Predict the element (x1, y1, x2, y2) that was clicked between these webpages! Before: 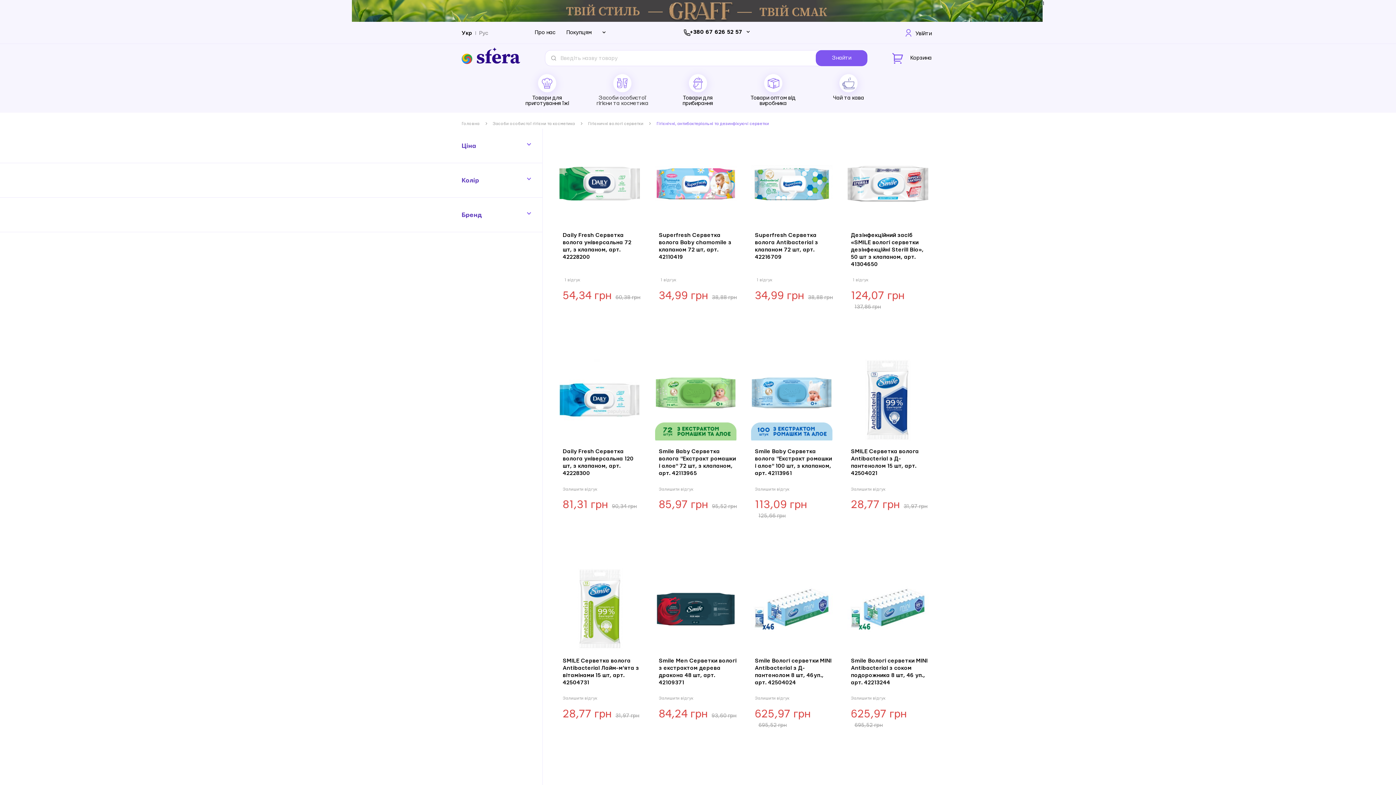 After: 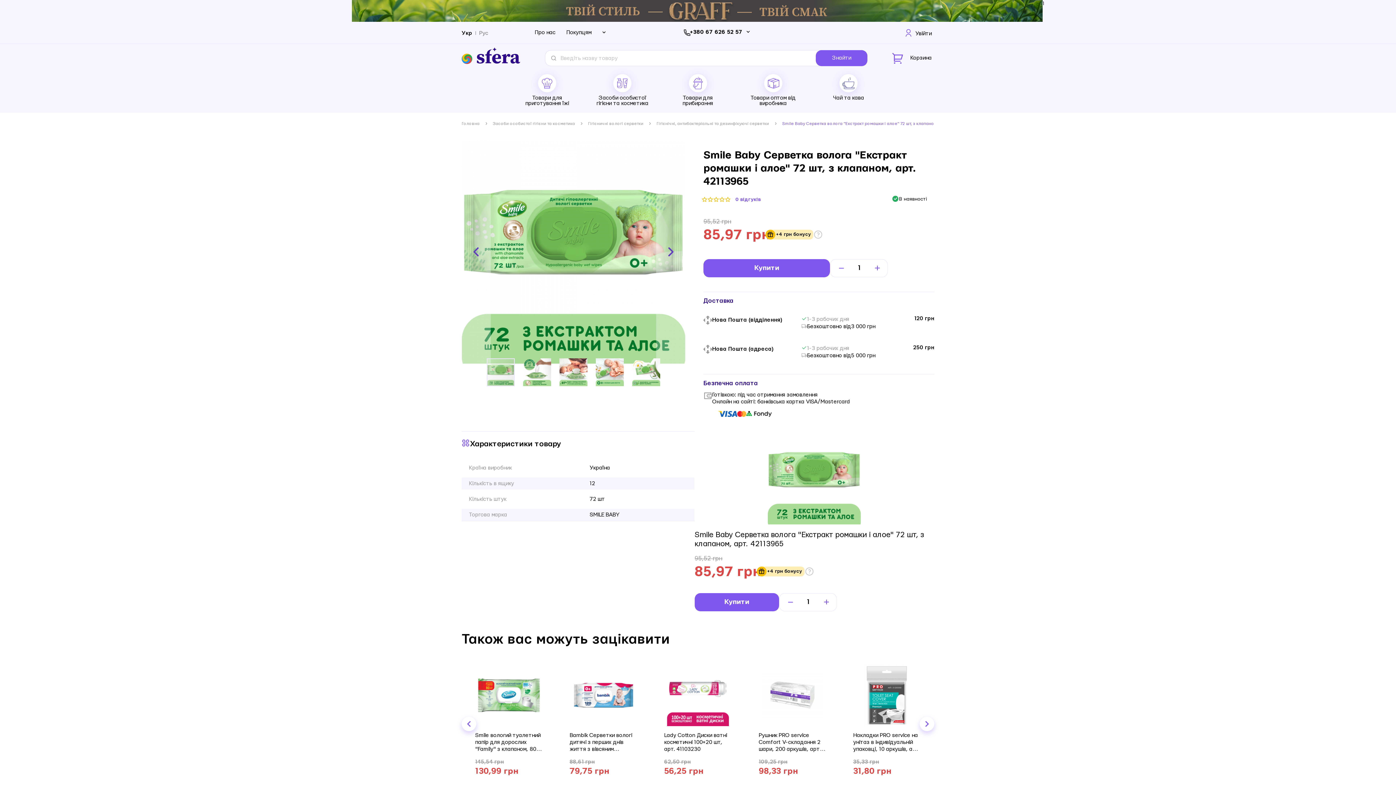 Action: bbox: (658, 487, 693, 491) label: Залишити відгук